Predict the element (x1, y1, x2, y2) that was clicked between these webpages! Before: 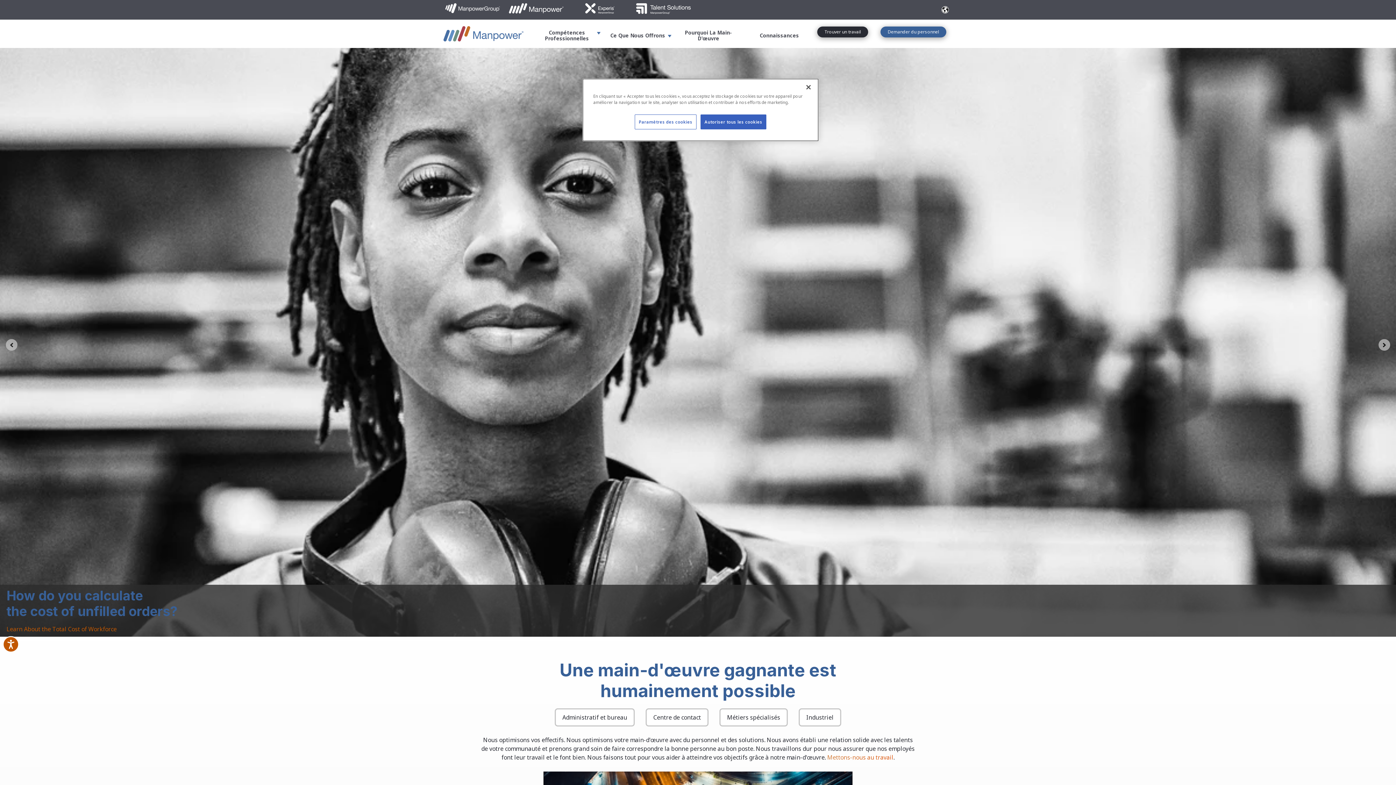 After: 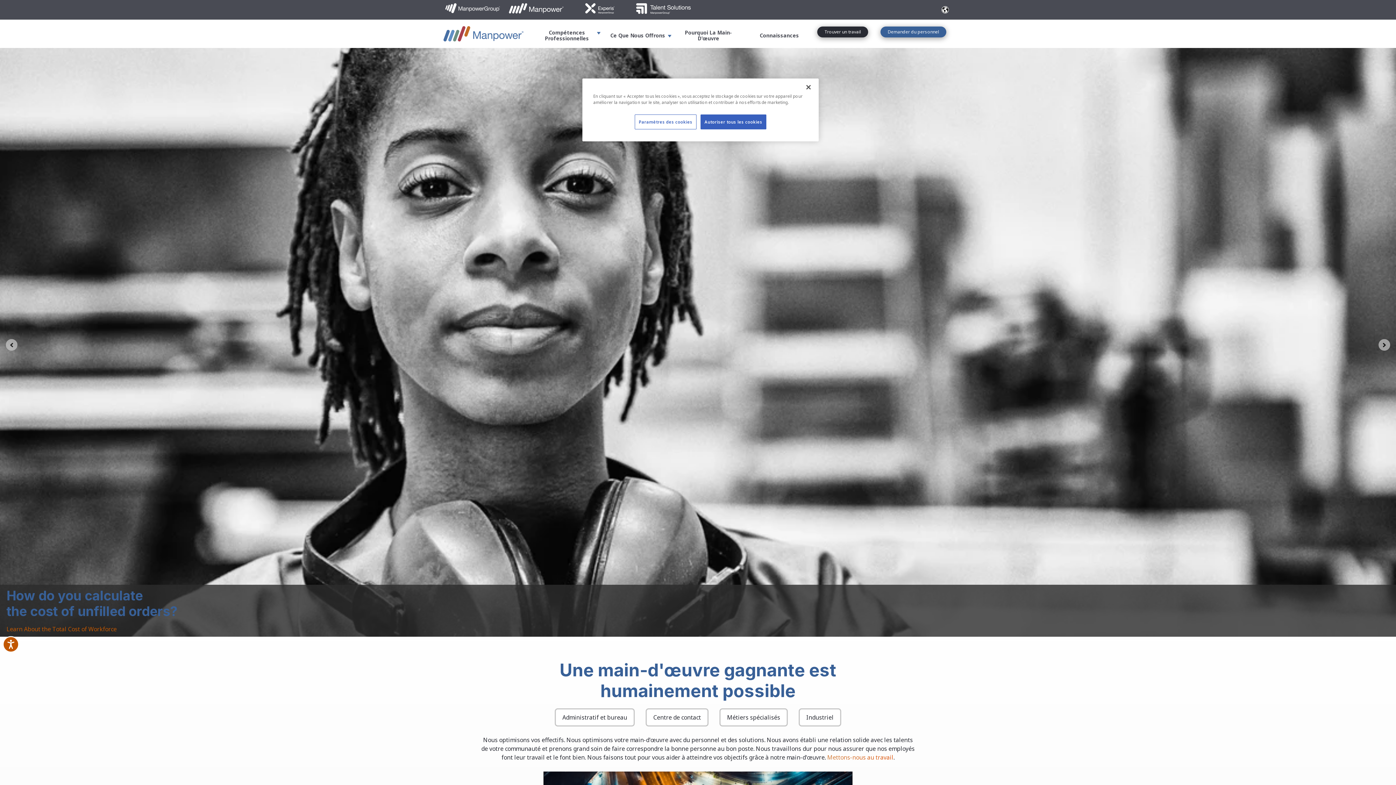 Action: bbox: (636, 3, 690, 14)